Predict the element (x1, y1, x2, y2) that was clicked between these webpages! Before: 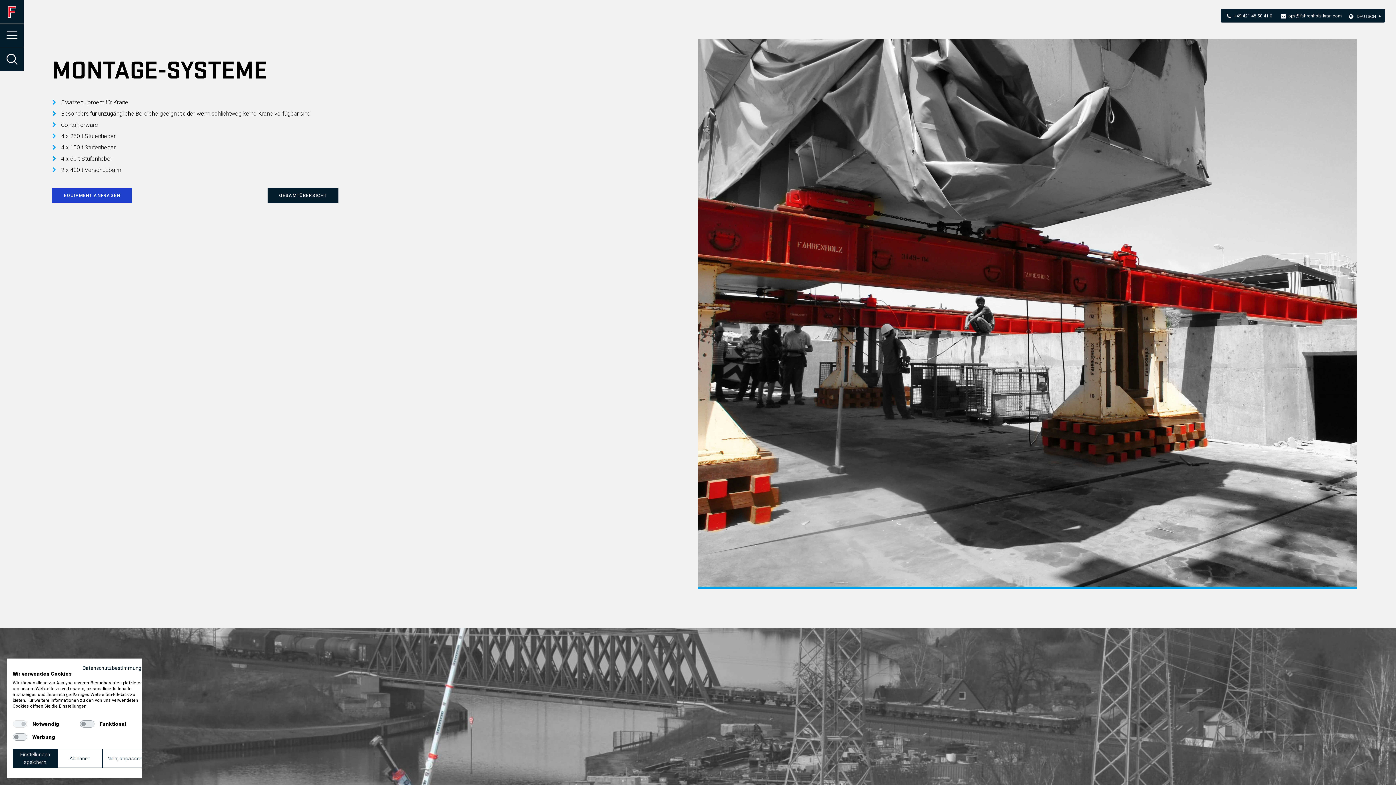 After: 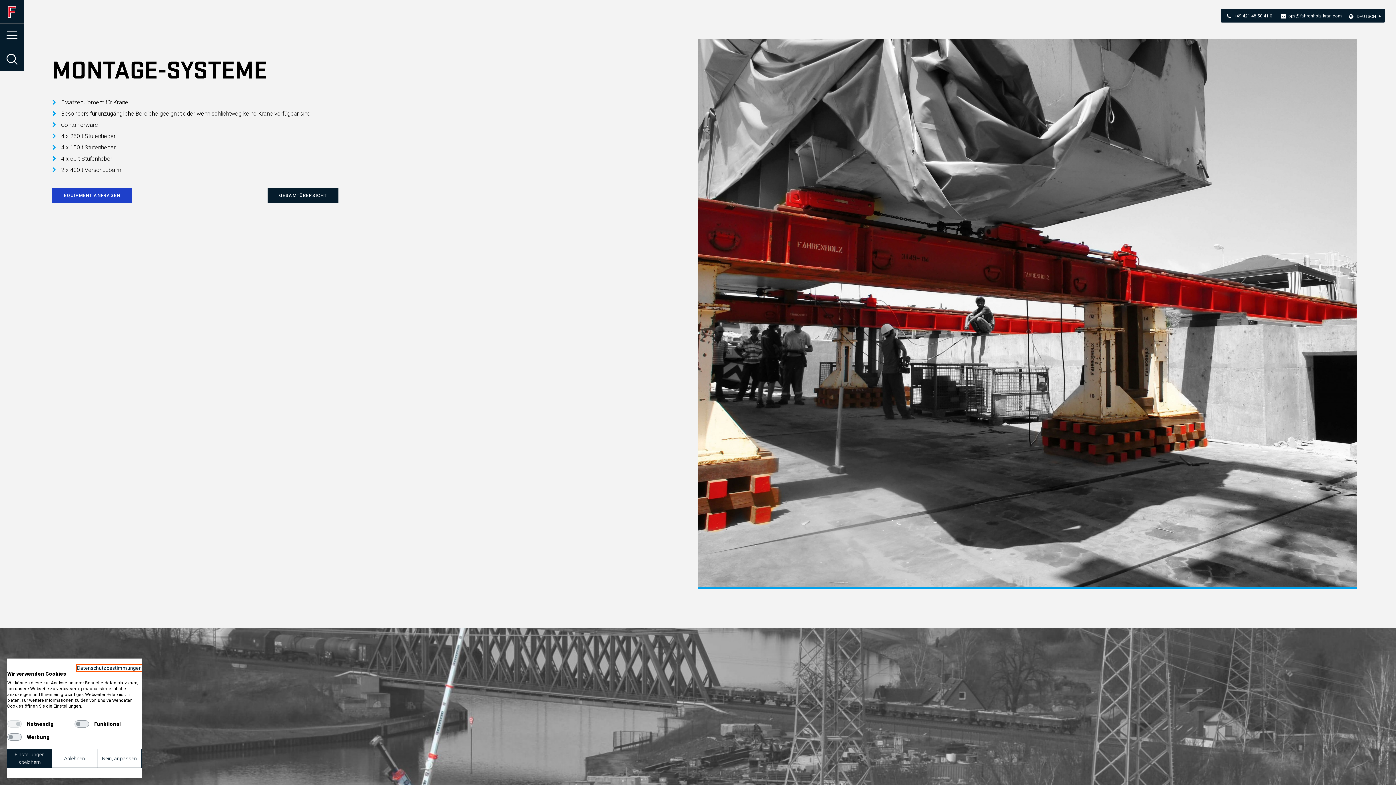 Action: label: Datenschutzrichtlinie. Externer Link. Wird in einer neuen Registerkarte oder einem neuen Fenster geöffnet. bbox: (82, 665, 147, 671)